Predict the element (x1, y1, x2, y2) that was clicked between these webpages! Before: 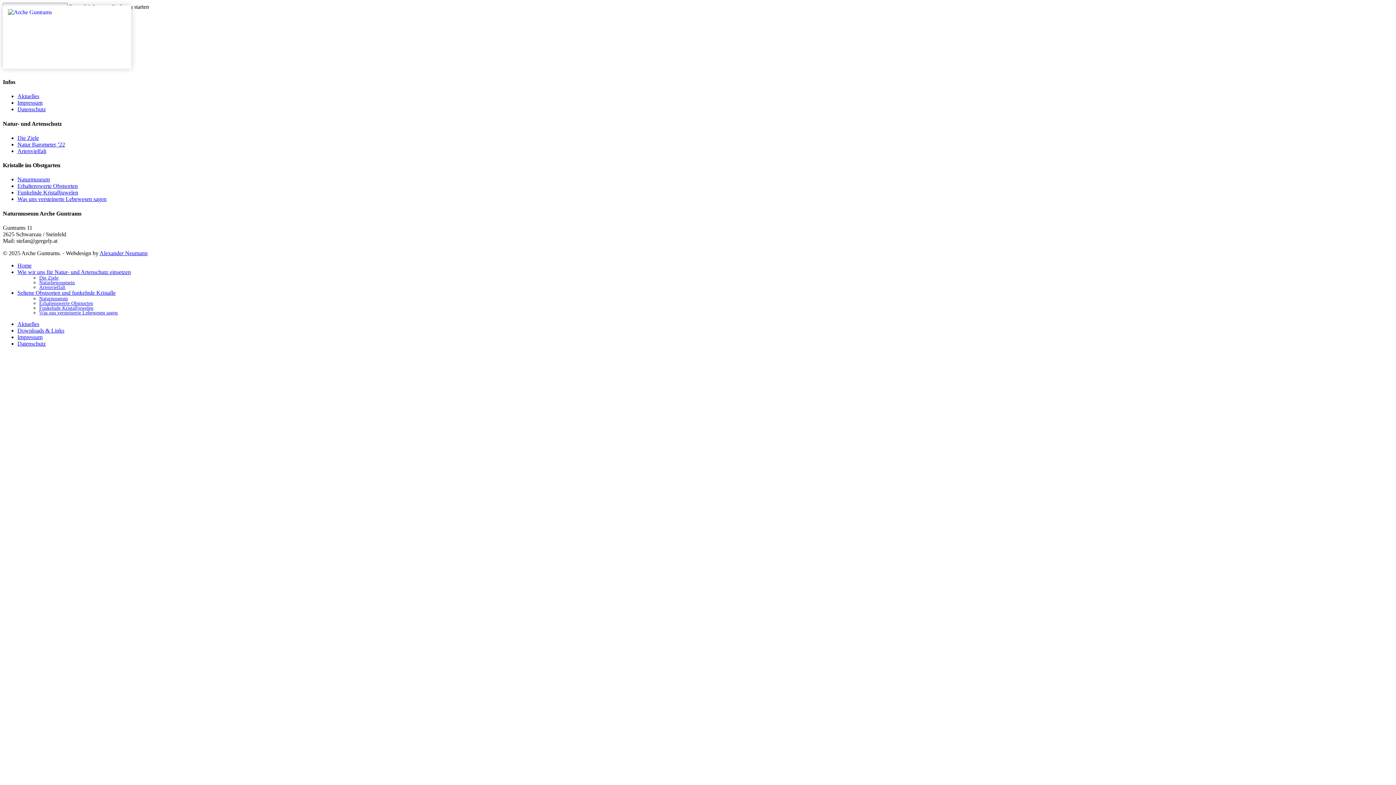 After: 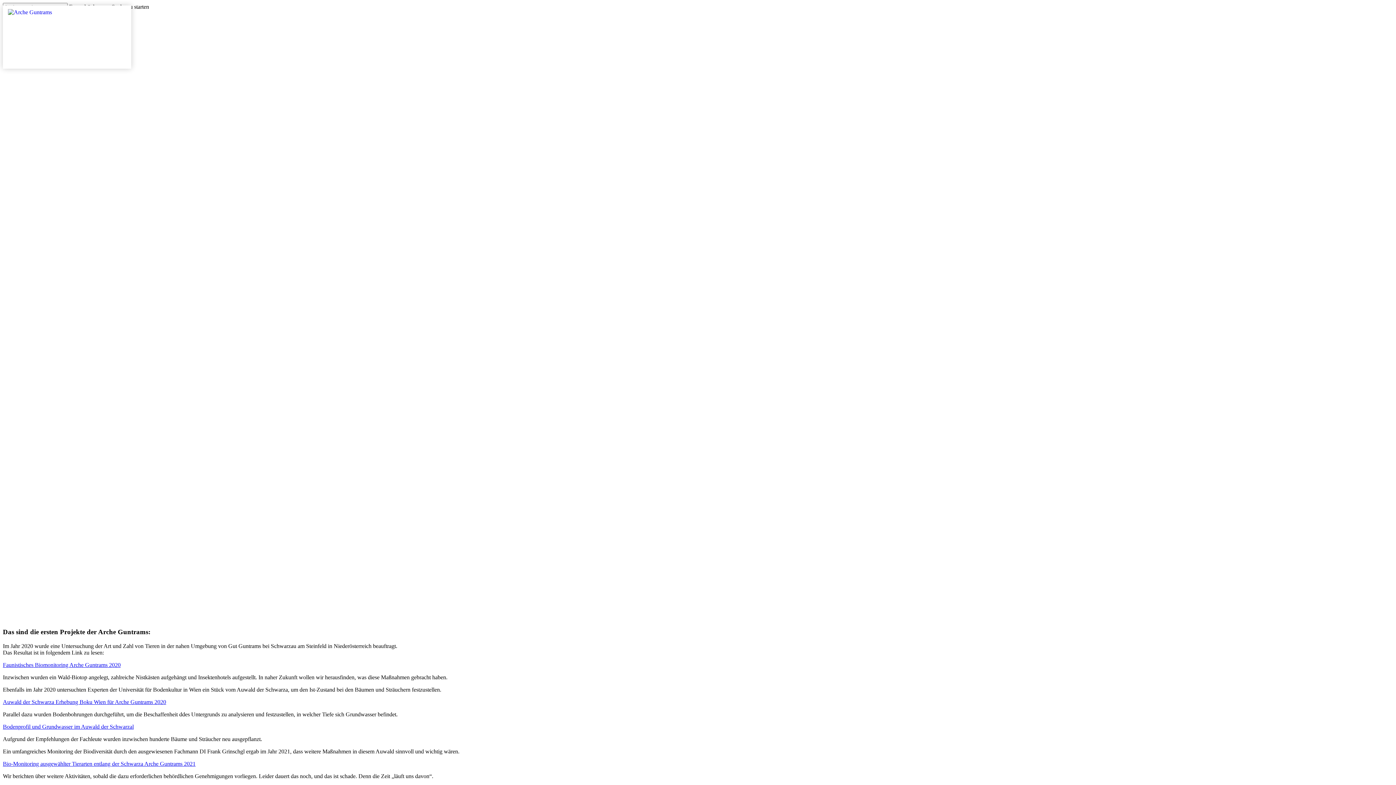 Action: label: Artenvielfalt bbox: (17, 147, 46, 154)